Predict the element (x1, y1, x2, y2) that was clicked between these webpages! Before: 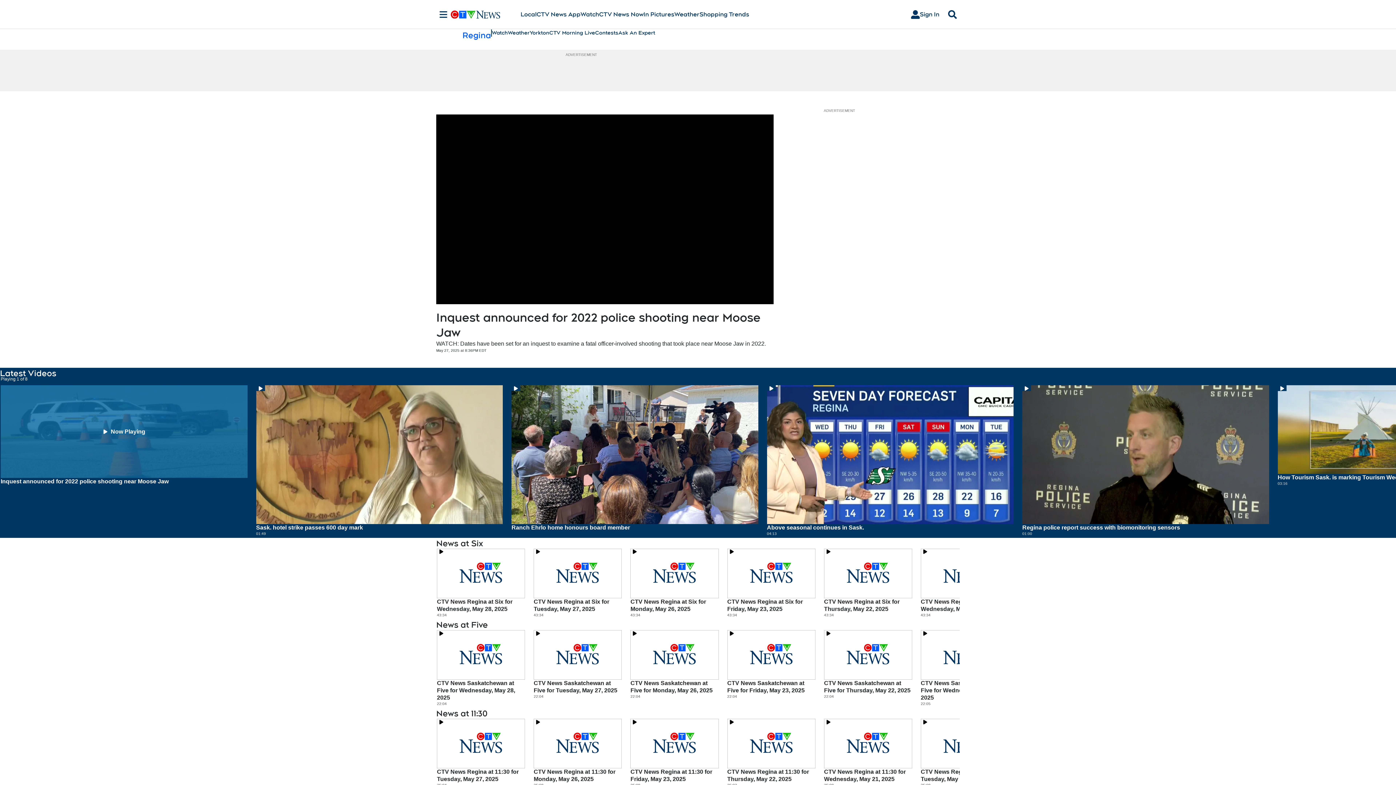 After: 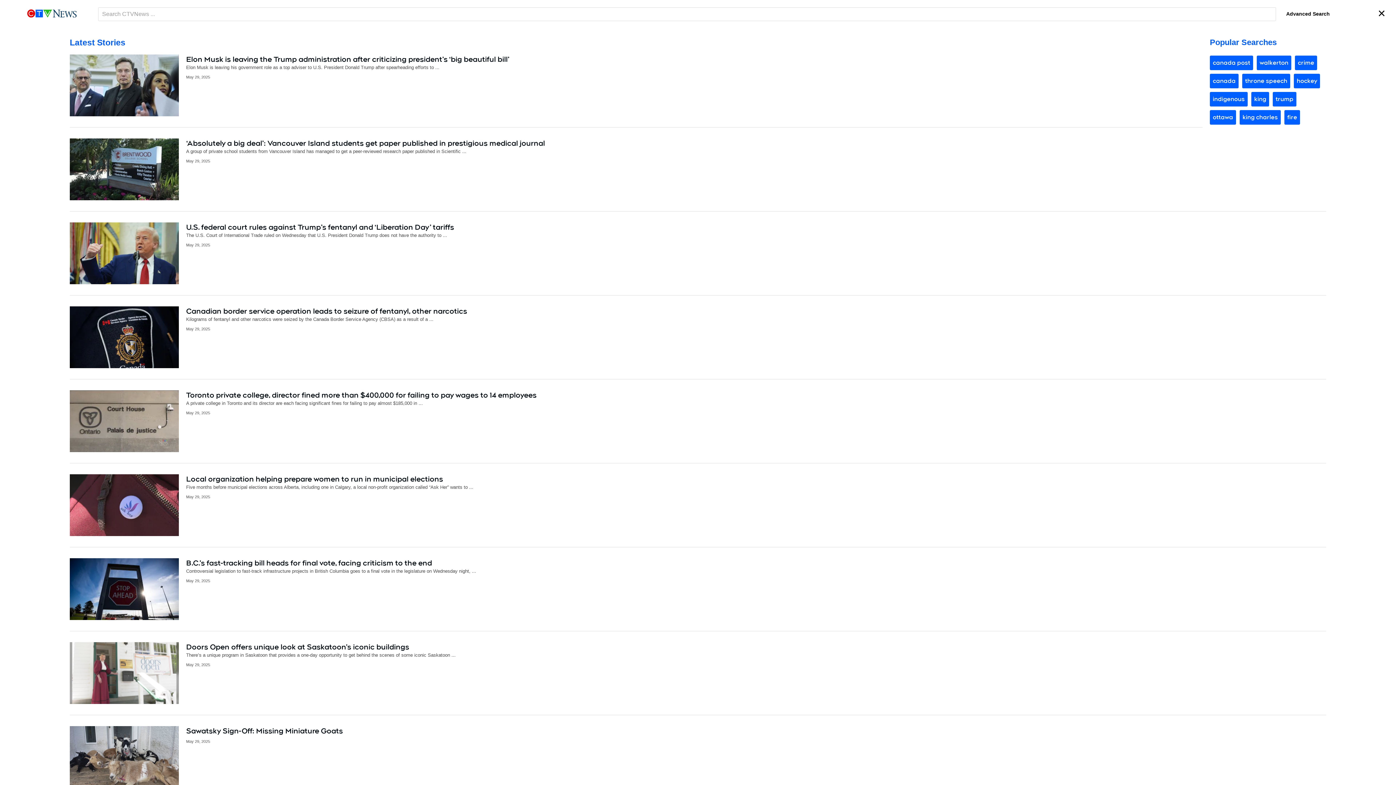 Action: bbox: (945, 10, 960, 18) label: Search